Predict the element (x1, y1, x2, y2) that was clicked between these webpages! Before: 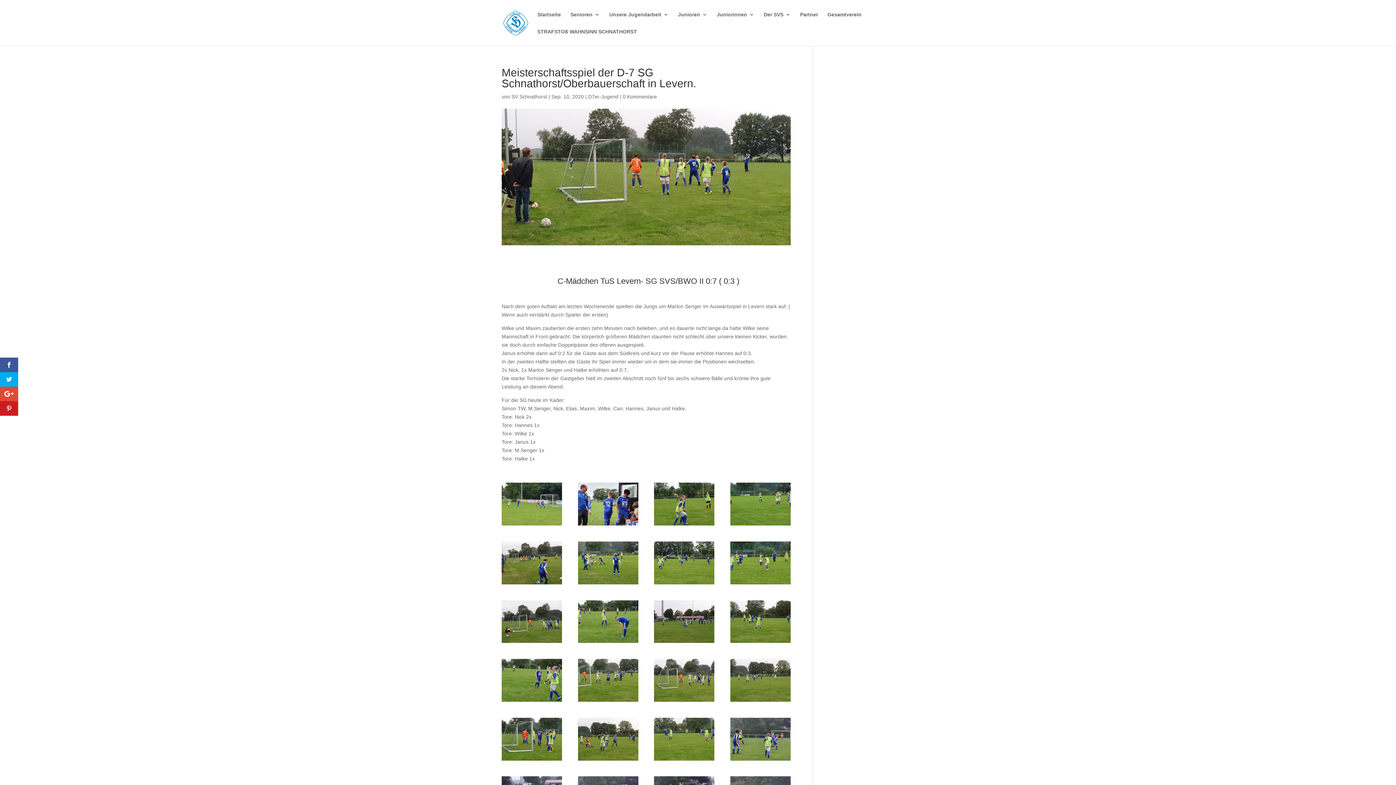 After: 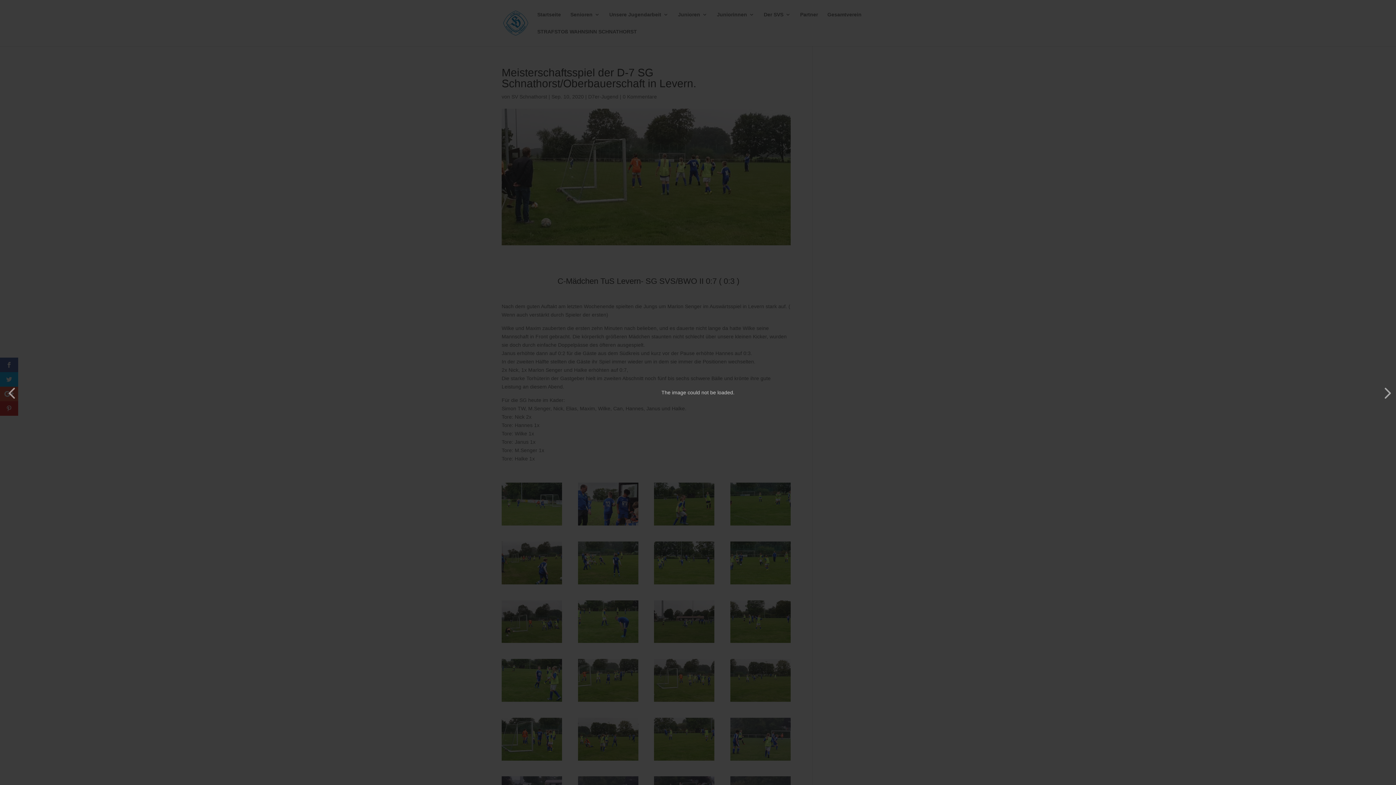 Action: bbox: (578, 581, 638, 587)